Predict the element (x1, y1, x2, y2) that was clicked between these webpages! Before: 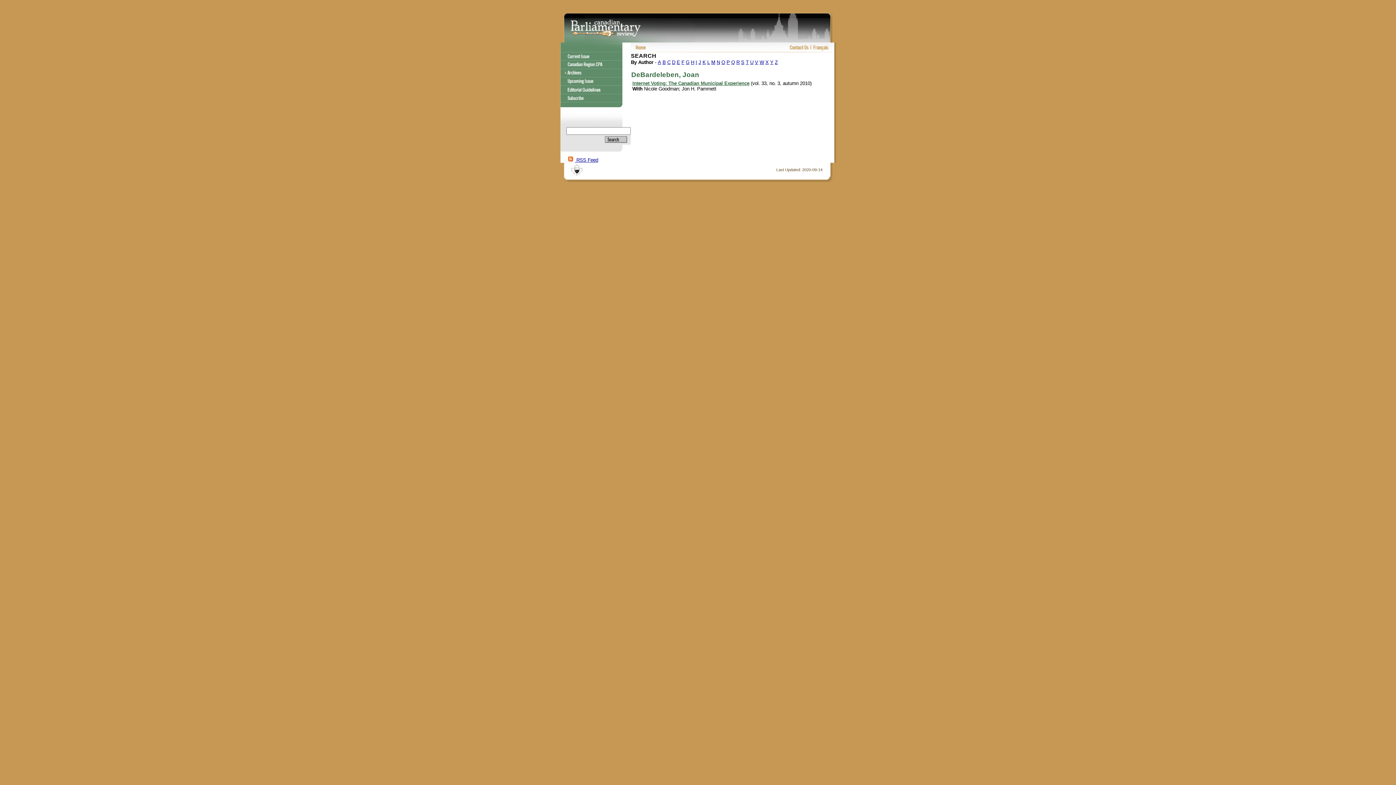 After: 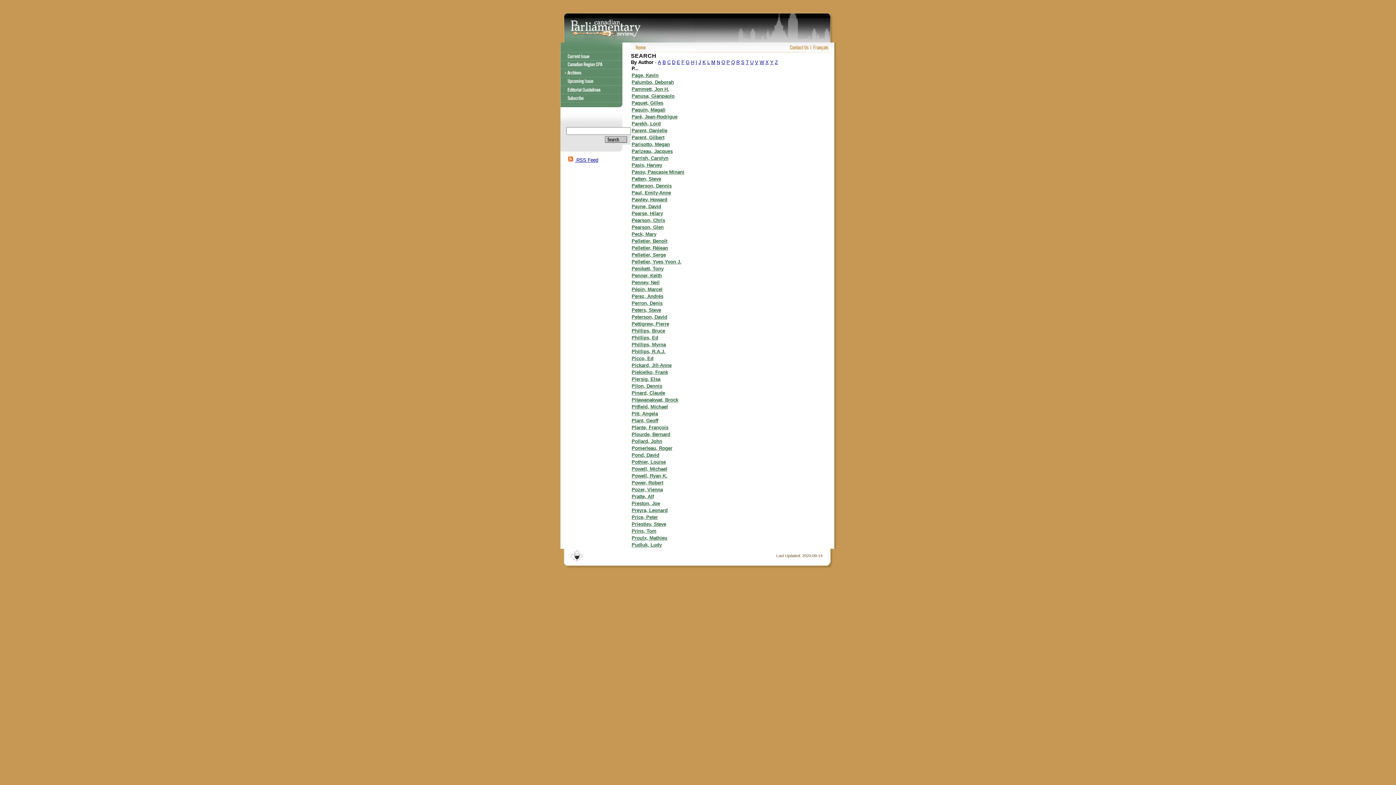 Action: label: P bbox: (726, 59, 730, 65)